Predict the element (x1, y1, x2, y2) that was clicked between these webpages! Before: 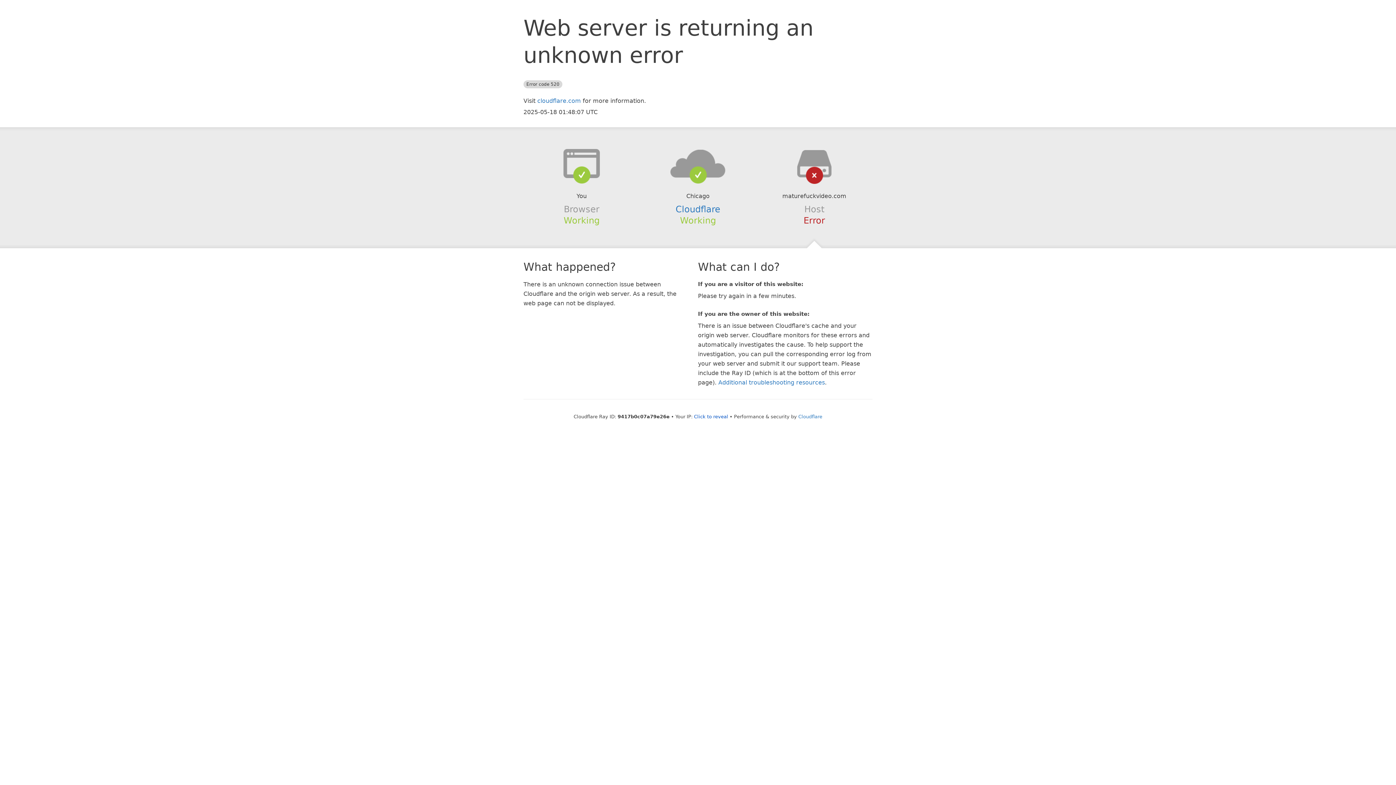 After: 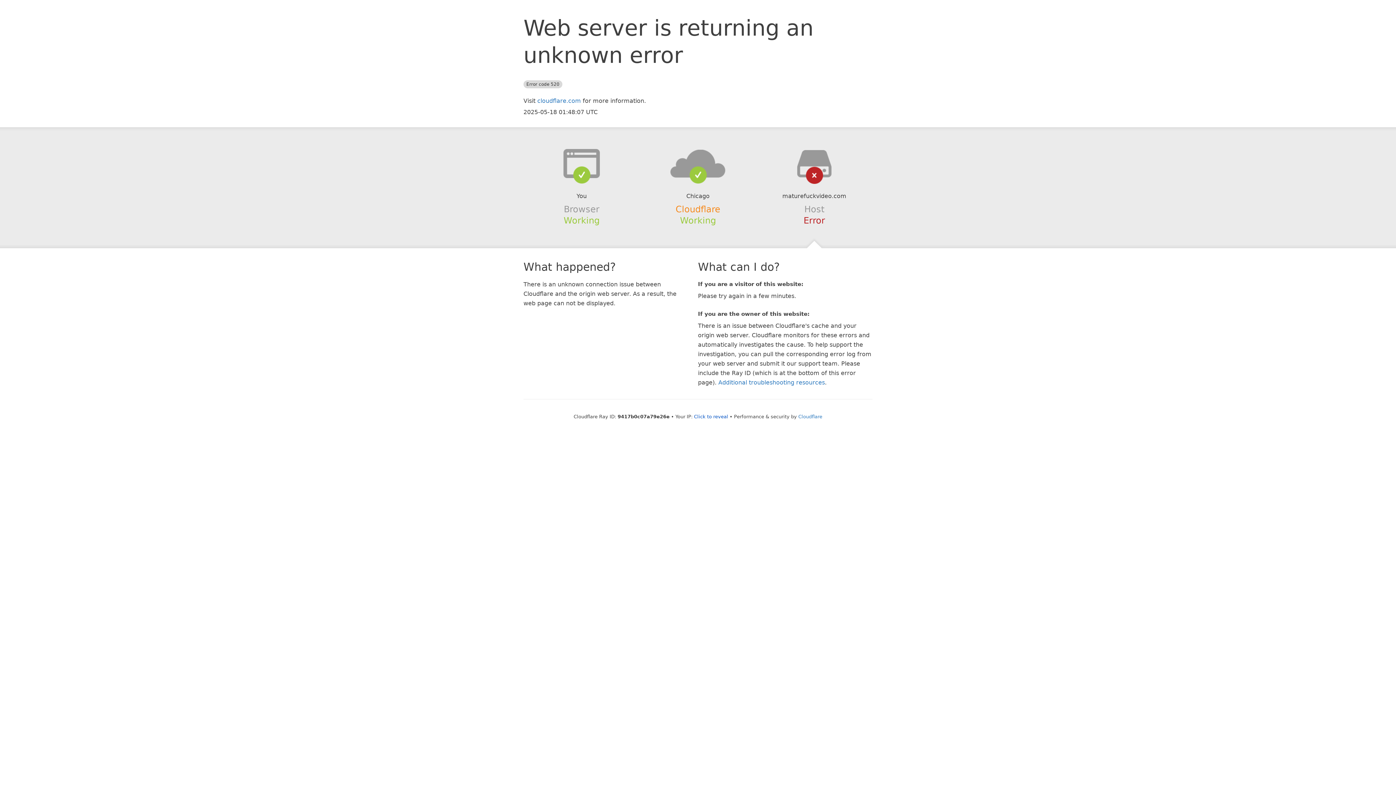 Action: label: Cloudflare bbox: (675, 204, 720, 214)